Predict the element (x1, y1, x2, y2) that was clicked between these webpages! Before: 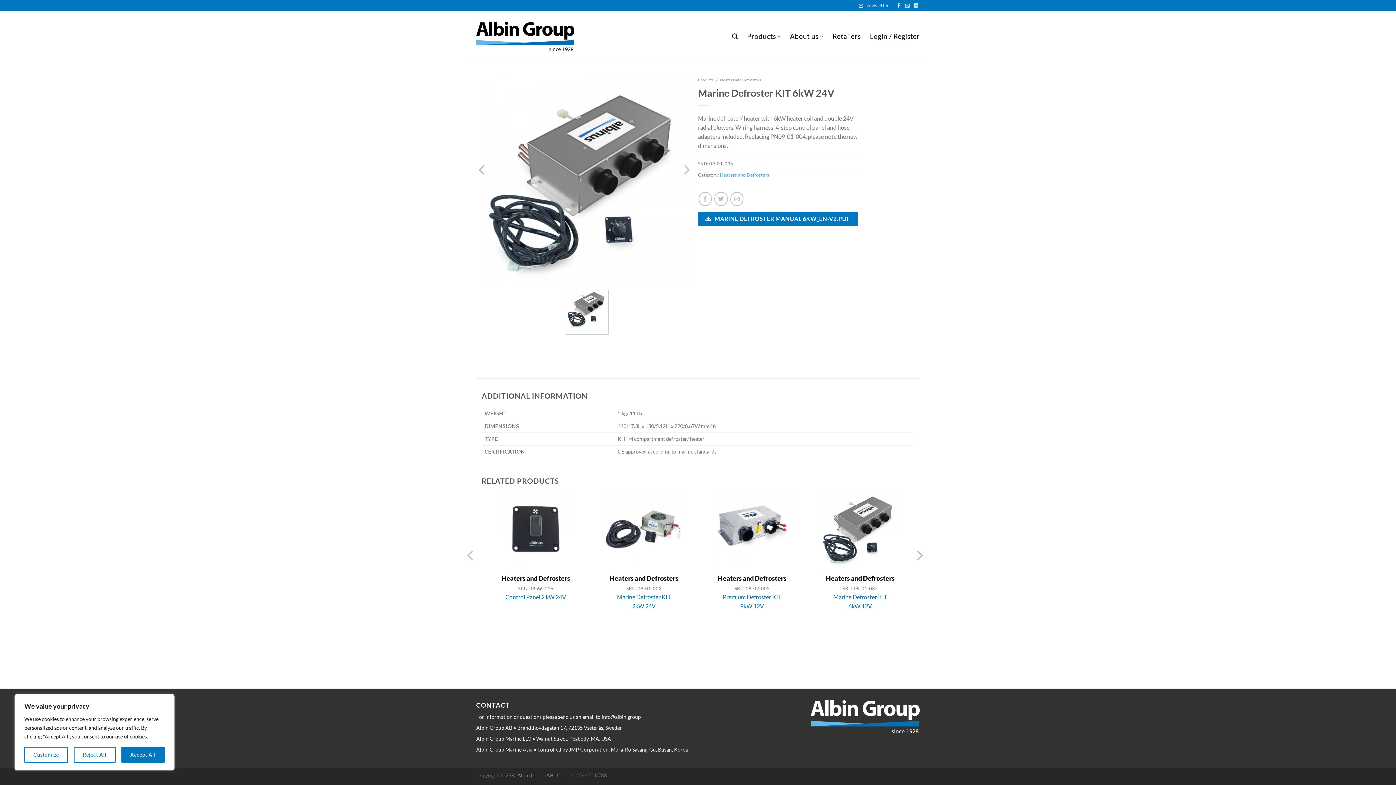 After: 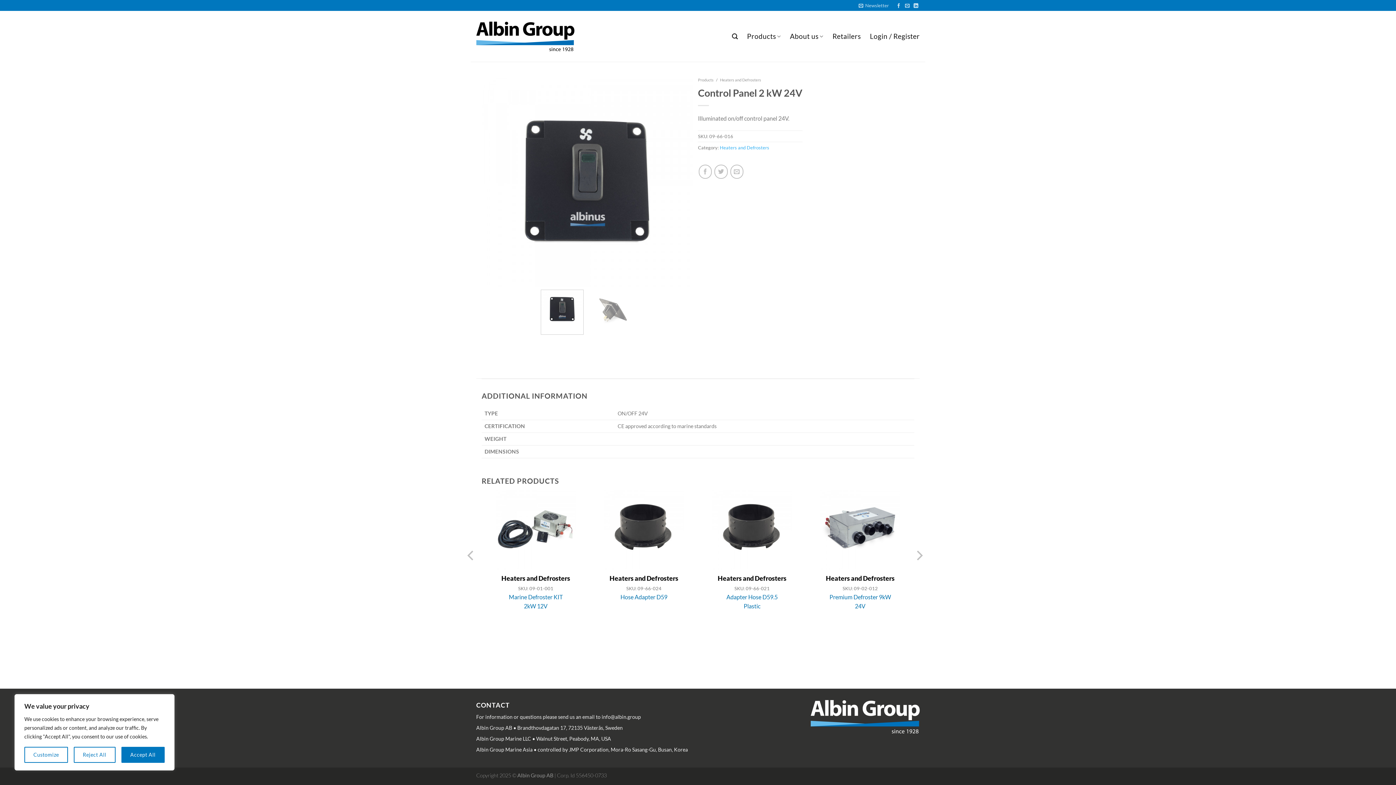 Action: bbox: (495, 489, 575, 569)